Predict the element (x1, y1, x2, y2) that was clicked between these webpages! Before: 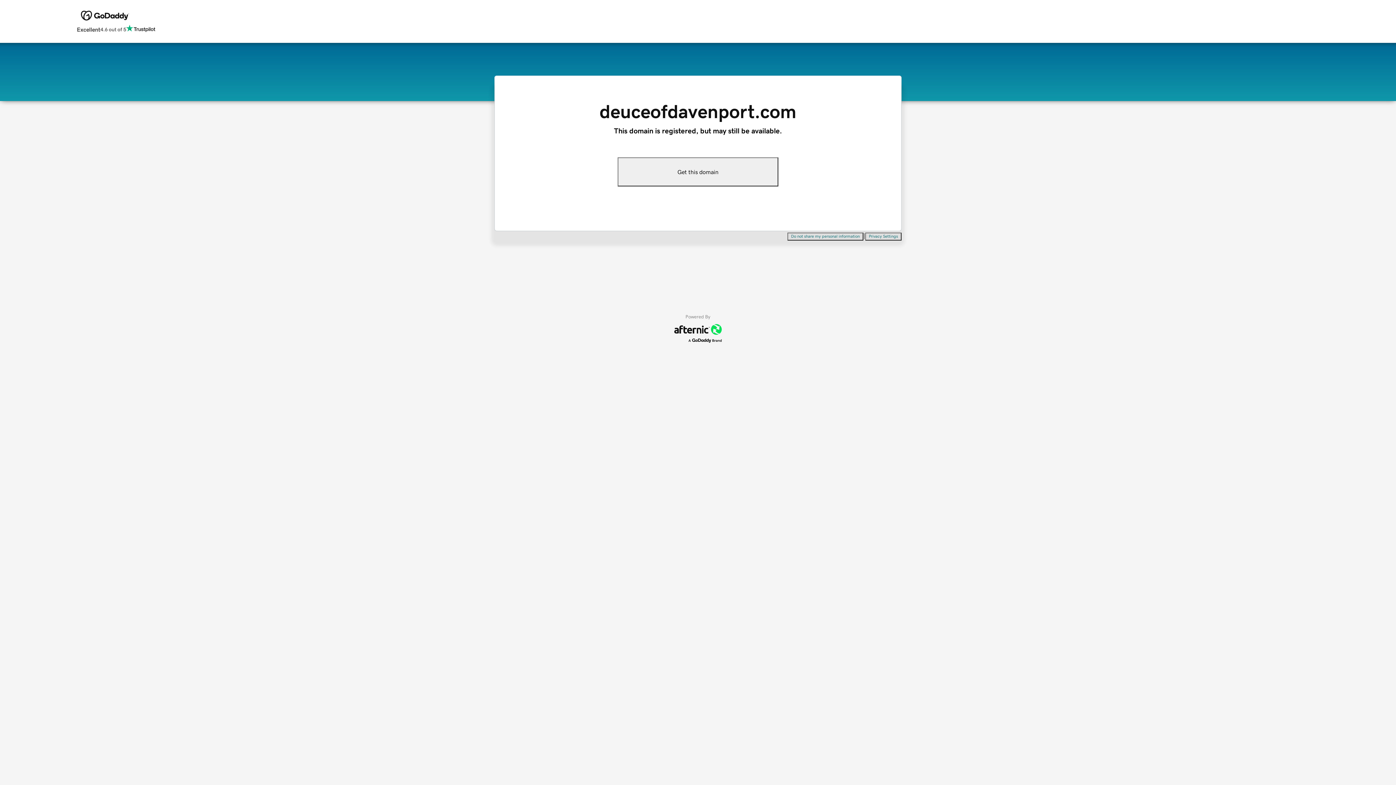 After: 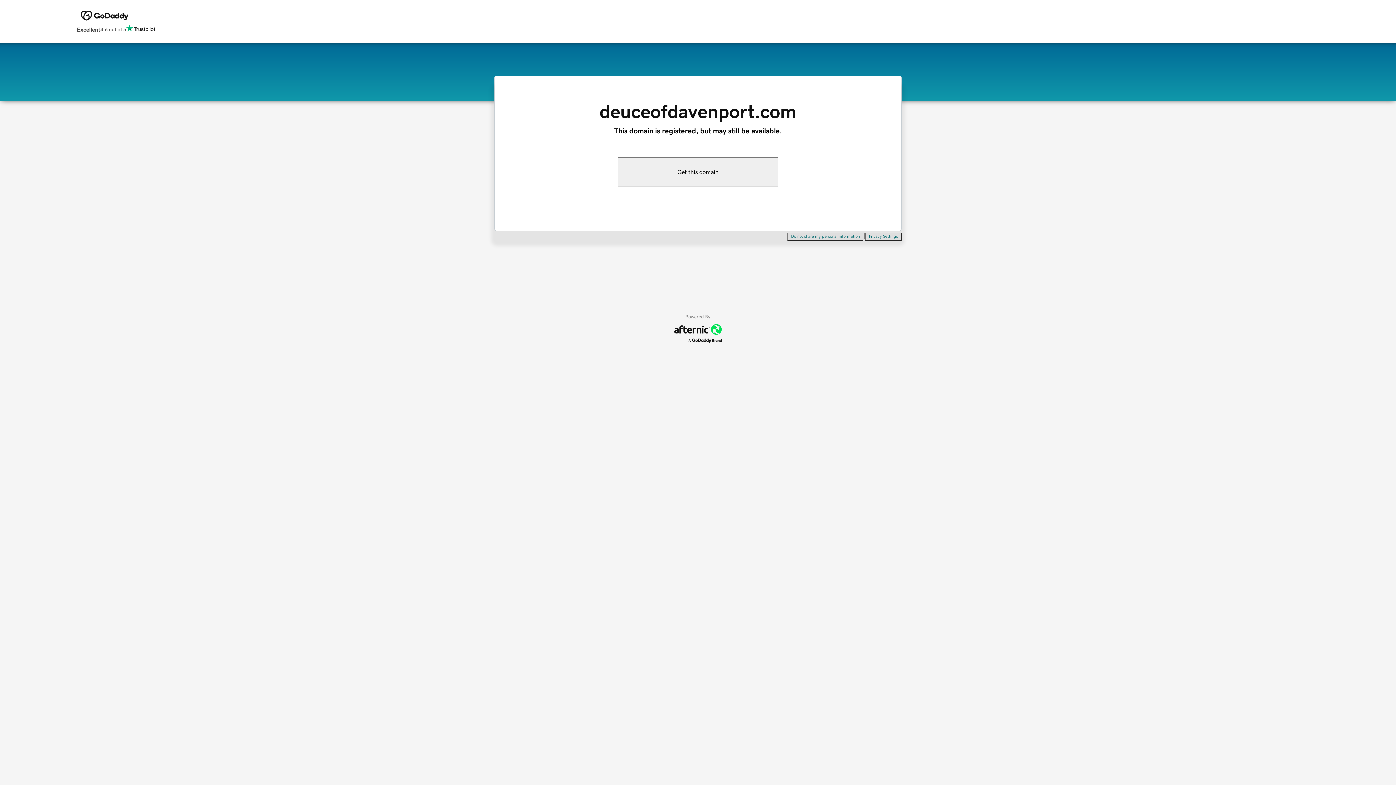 Action: label: Do not share my personal information bbox: (787, 232, 863, 240)